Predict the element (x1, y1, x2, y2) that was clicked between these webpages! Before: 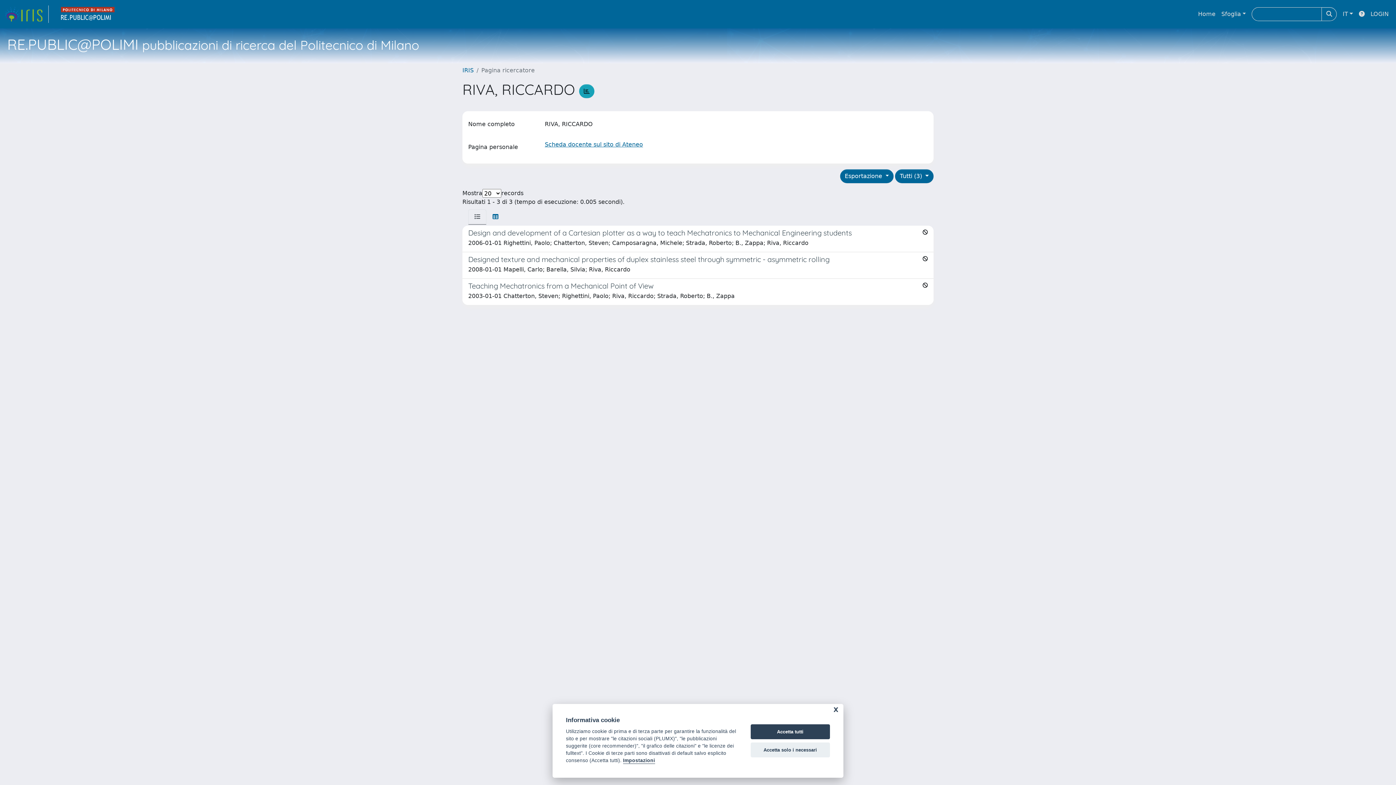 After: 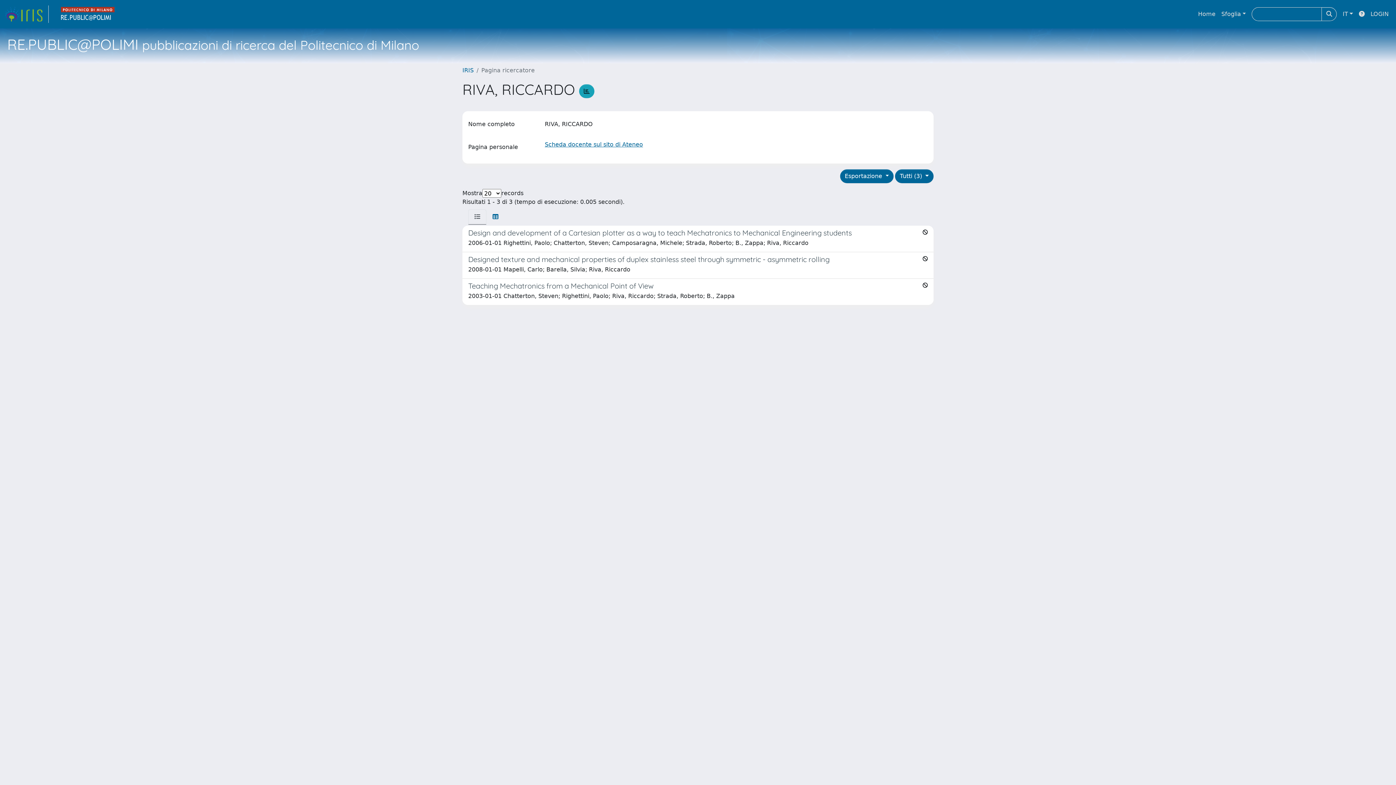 Action: label: Accetta solo i necessari bbox: (750, 742, 830, 757)